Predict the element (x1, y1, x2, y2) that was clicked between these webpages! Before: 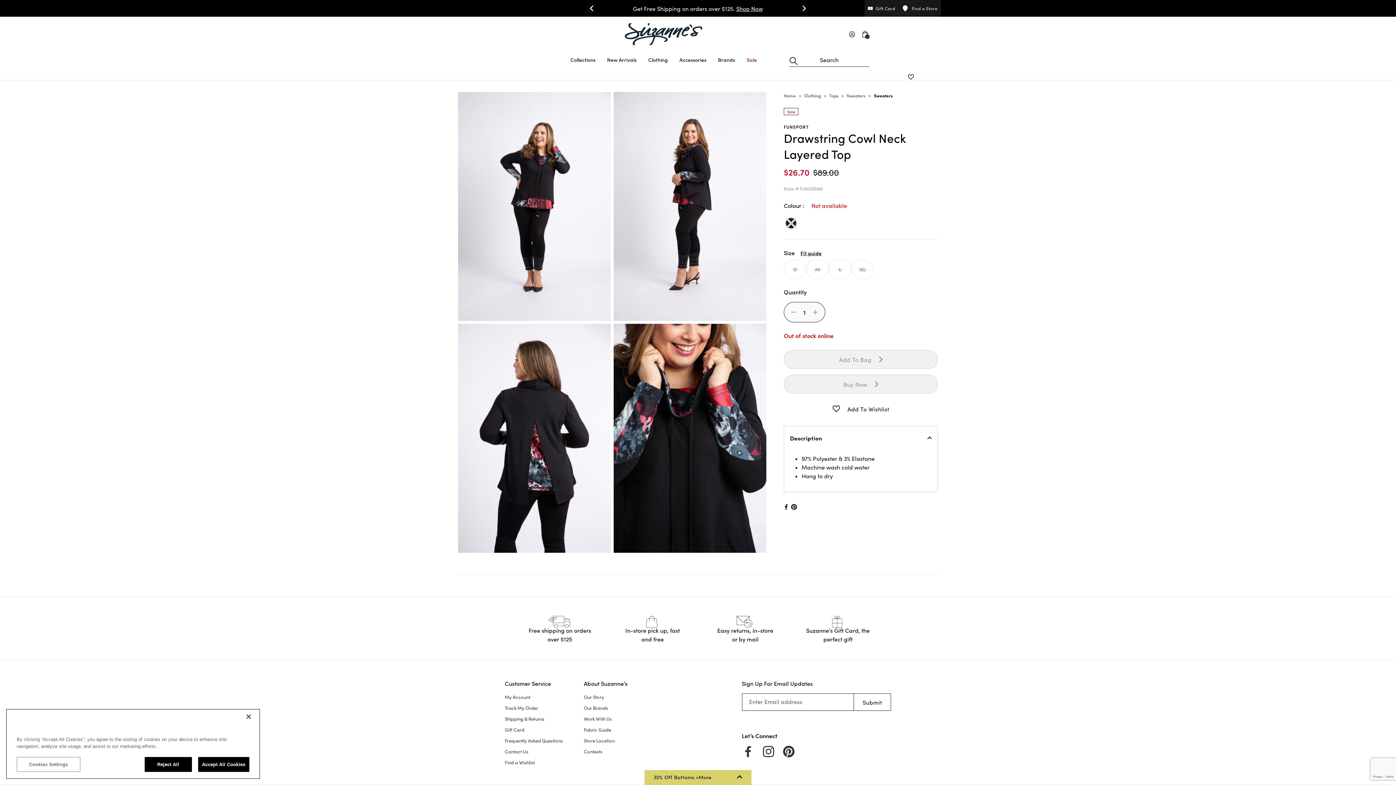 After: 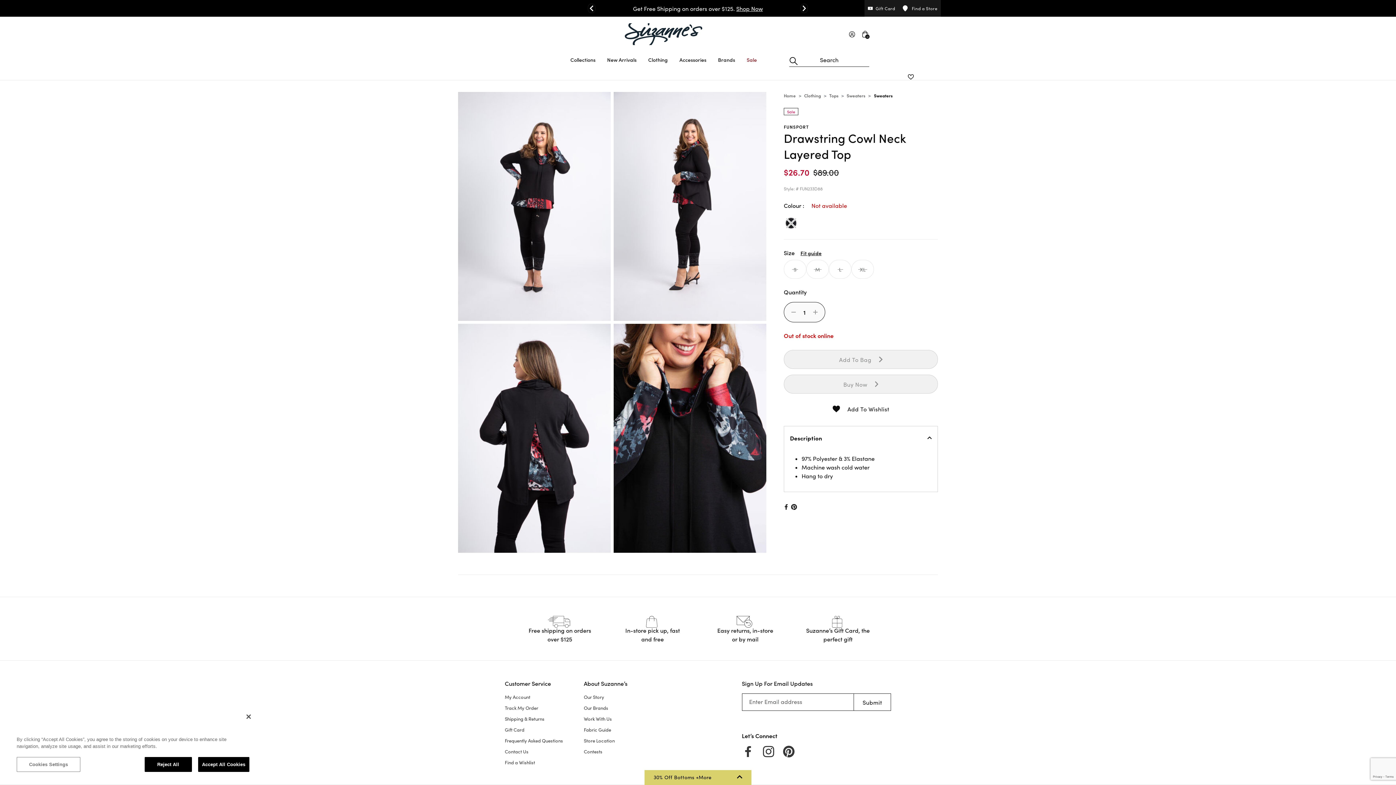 Action: bbox: (784, 399, 938, 418) label: Add To Wishlist